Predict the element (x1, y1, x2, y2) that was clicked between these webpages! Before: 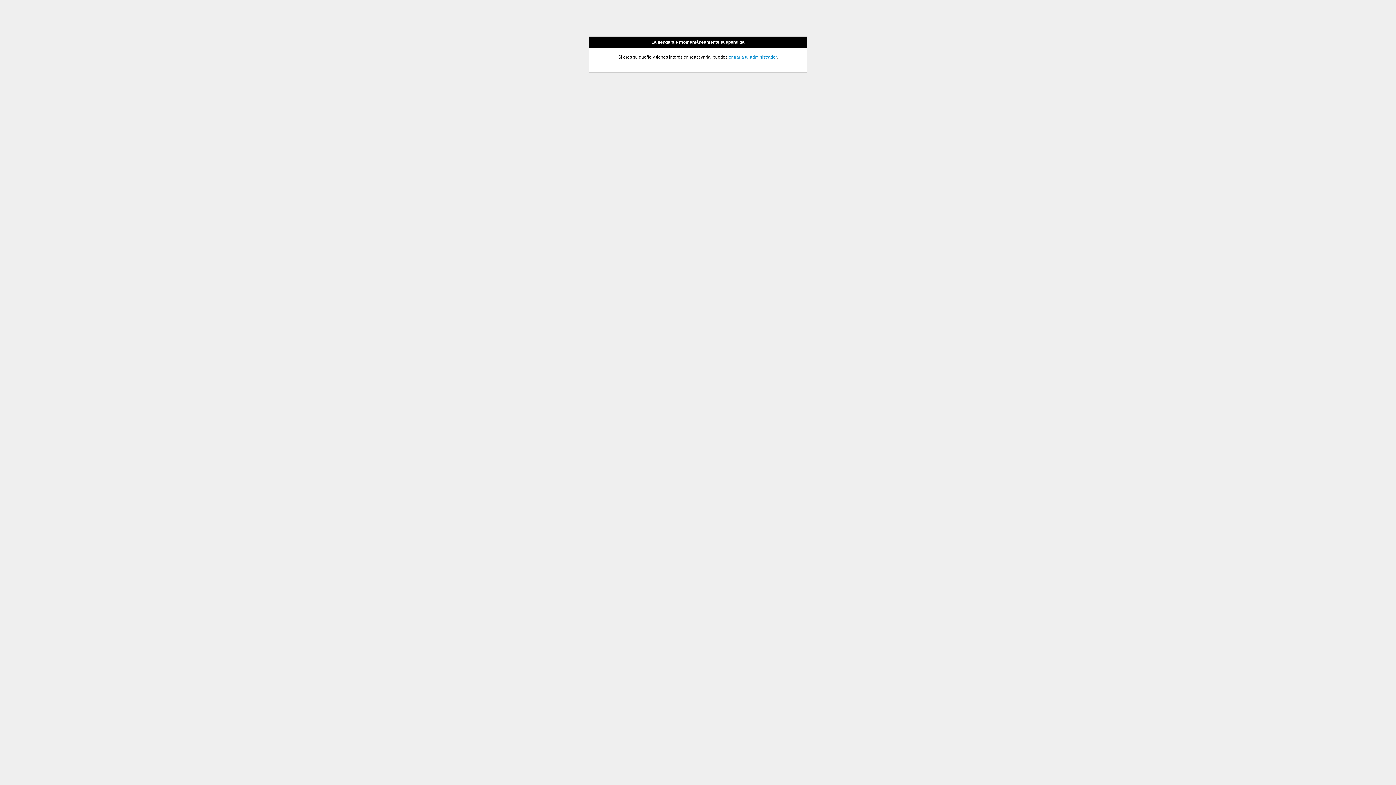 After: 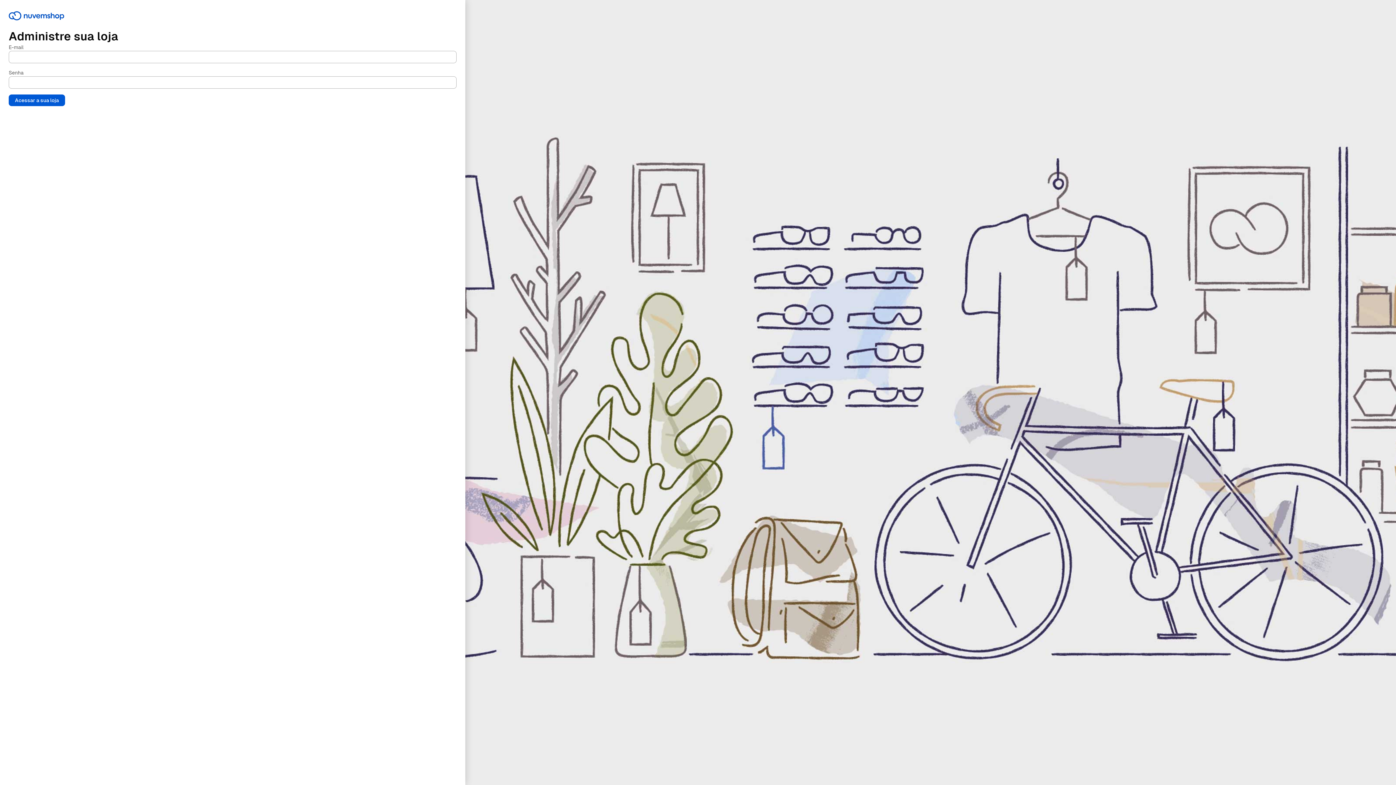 Action: bbox: (728, 54, 776, 59) label: entrar a tu administrador